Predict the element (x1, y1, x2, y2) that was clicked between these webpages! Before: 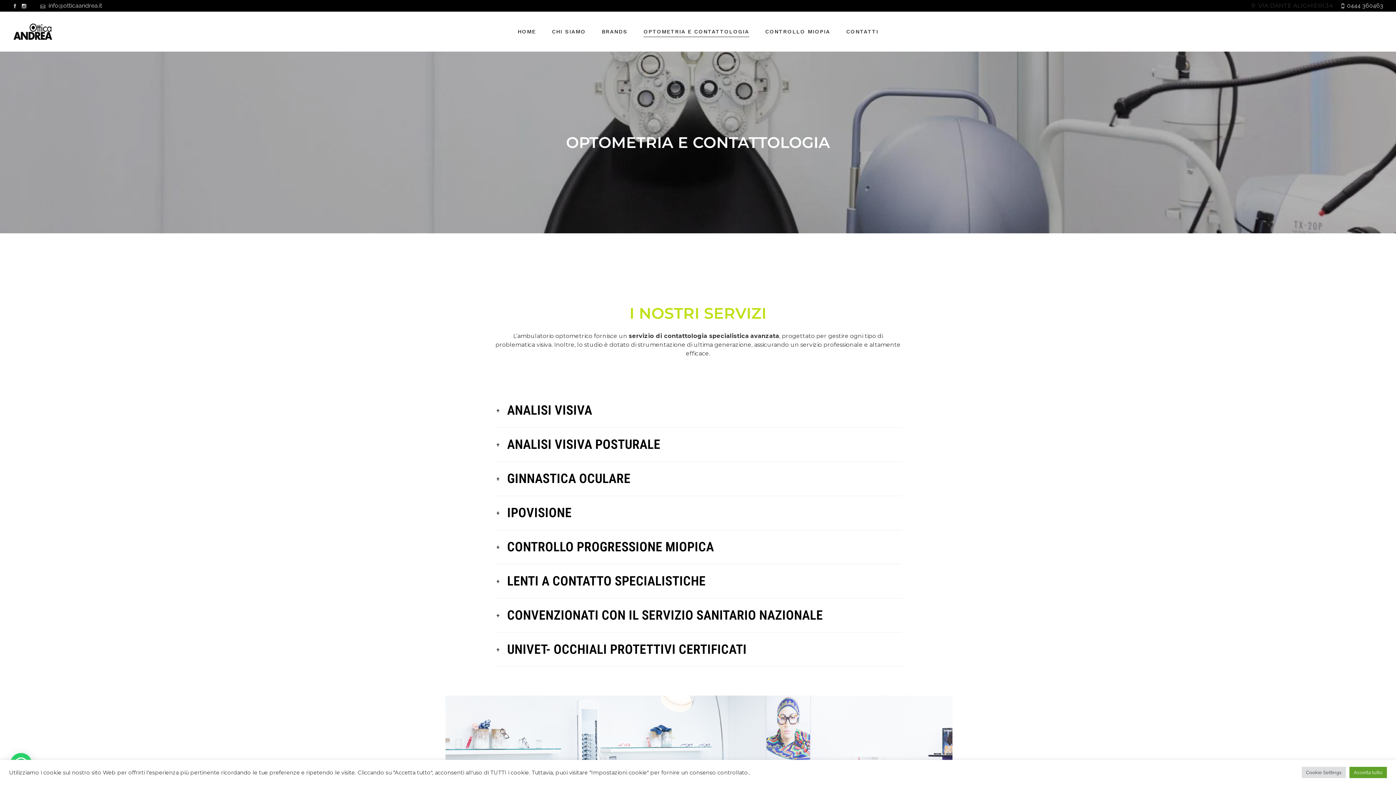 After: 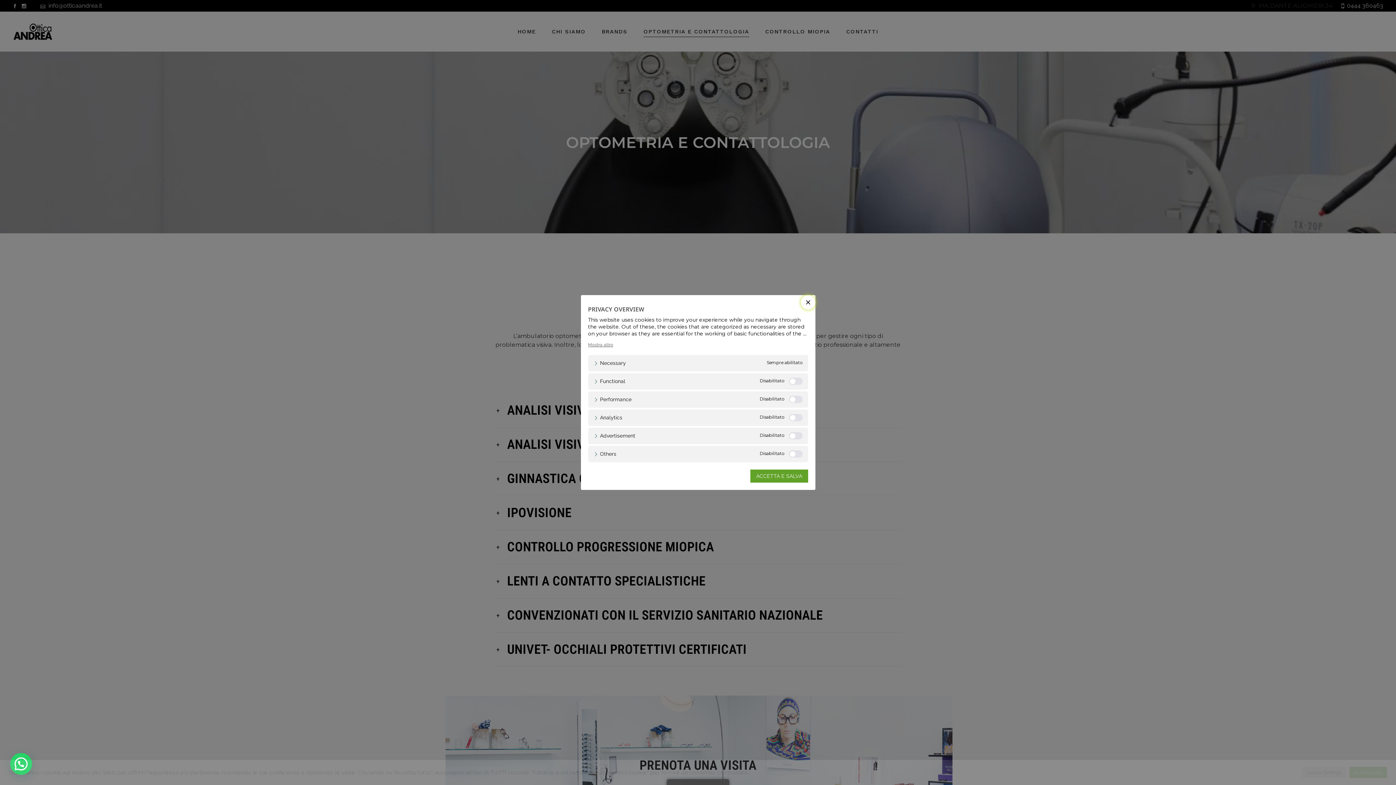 Action: bbox: (1302, 767, 1346, 778) label: Cookie Settings